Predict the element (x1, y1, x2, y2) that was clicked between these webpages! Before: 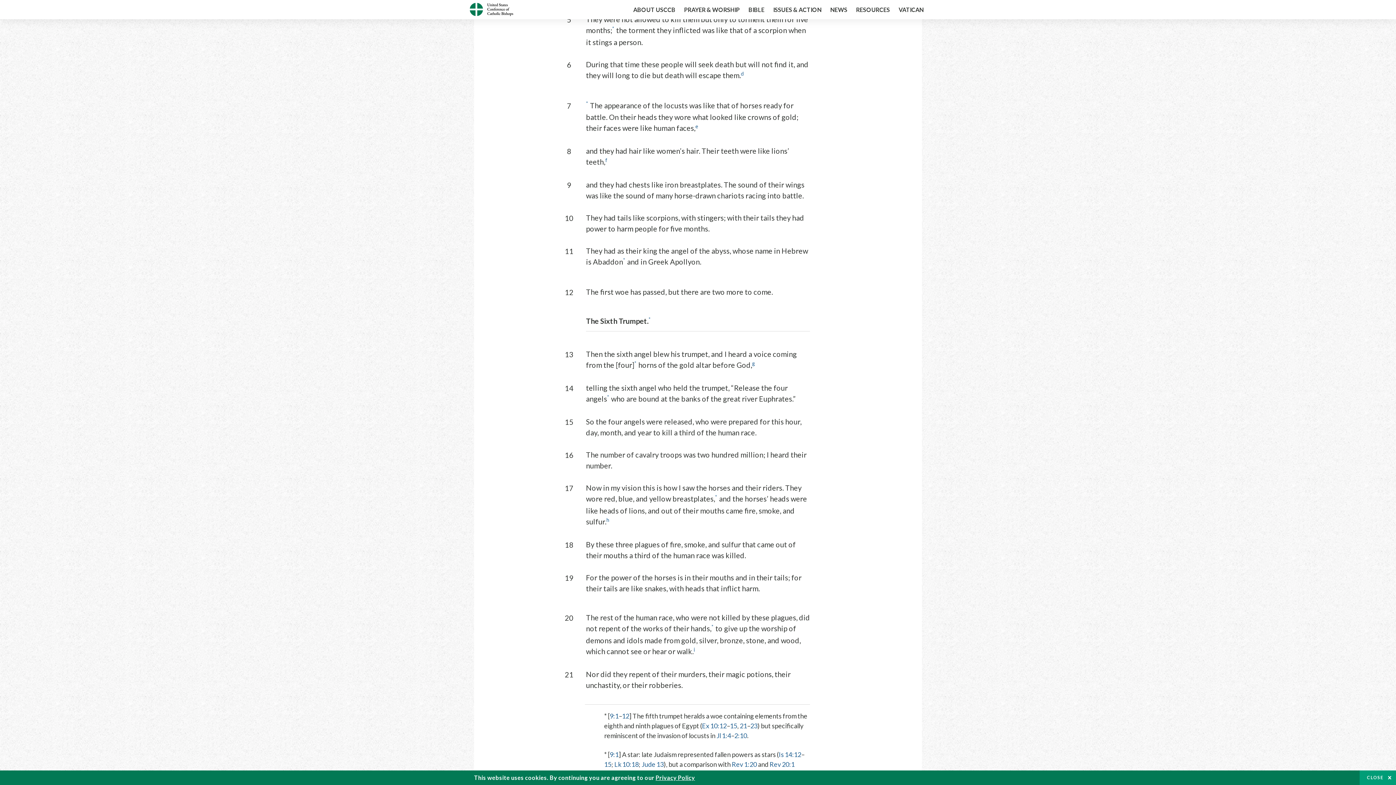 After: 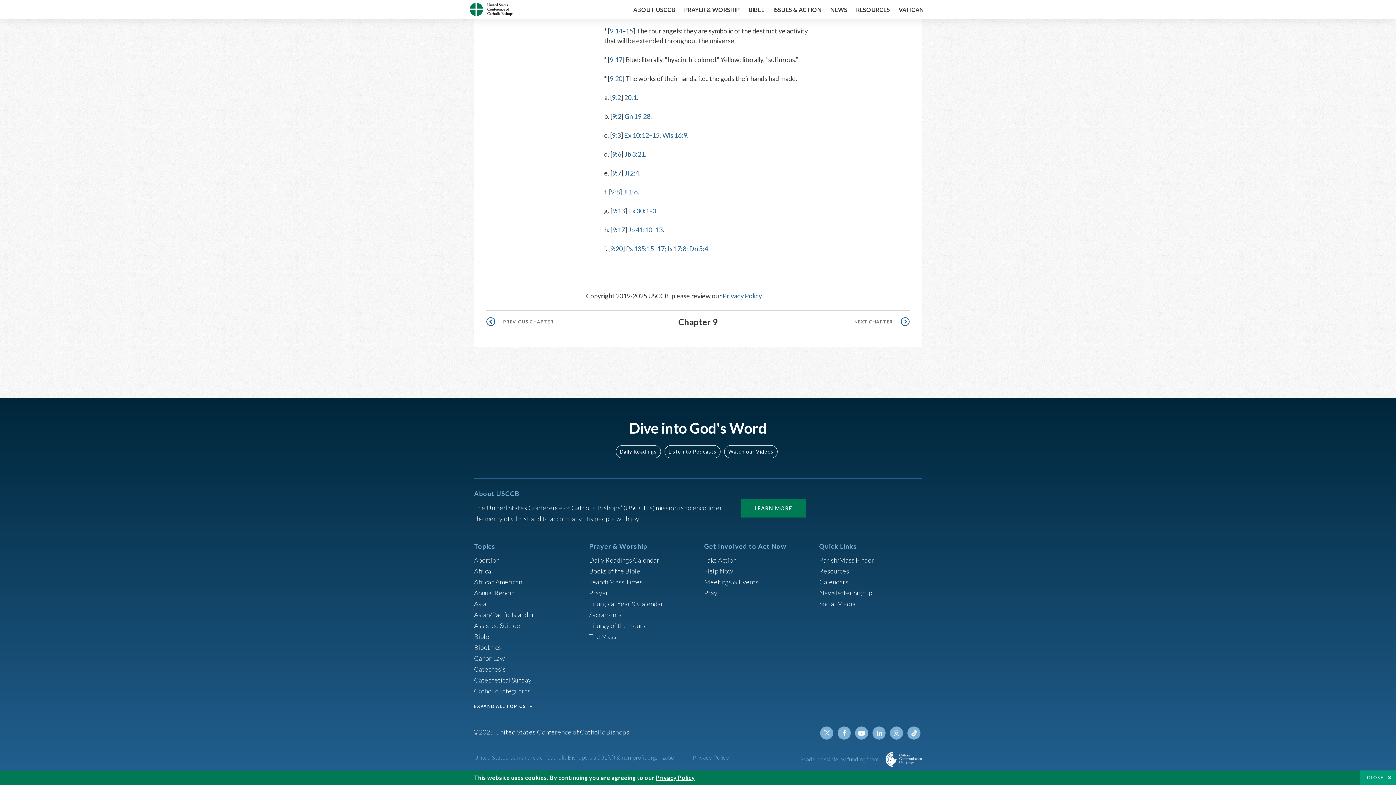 Action: bbox: (715, 494, 717, 503) label: *